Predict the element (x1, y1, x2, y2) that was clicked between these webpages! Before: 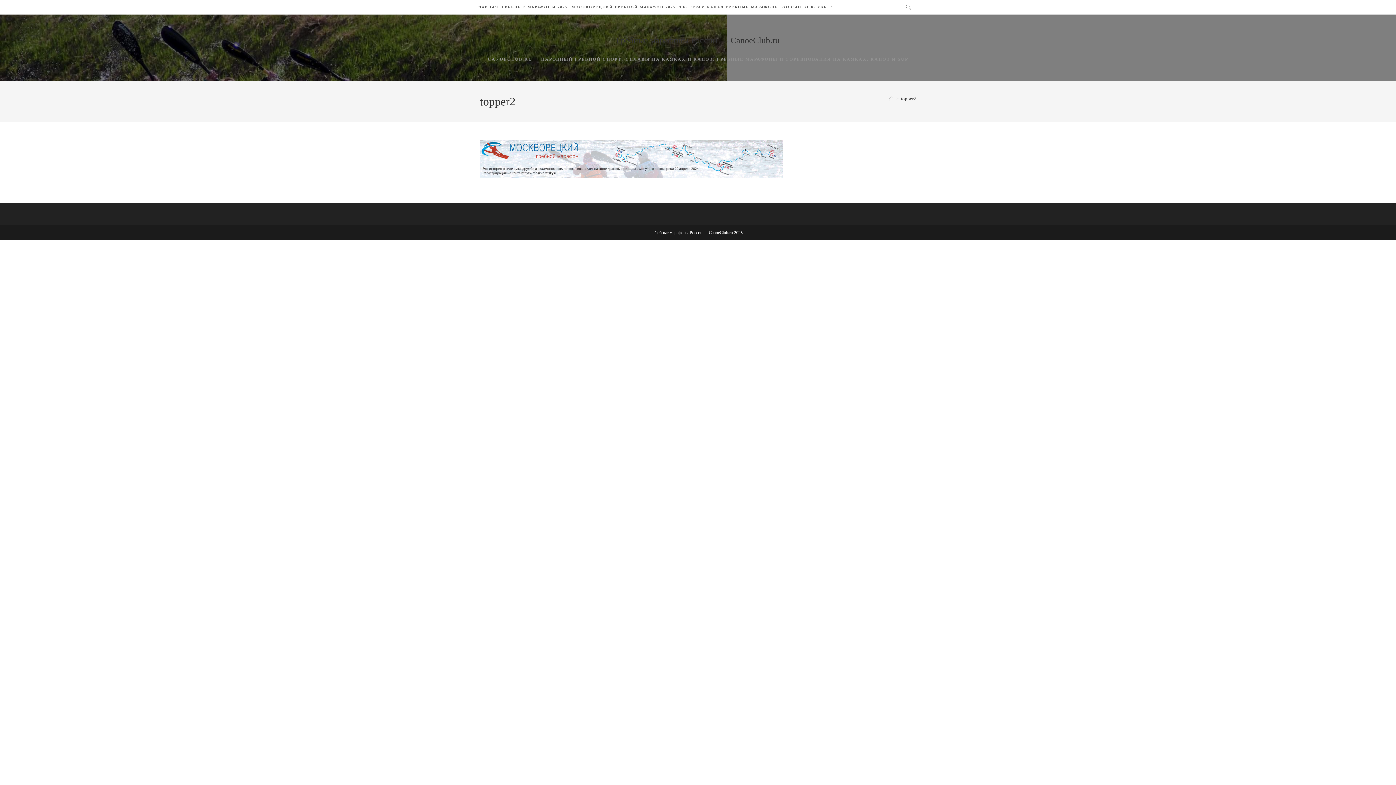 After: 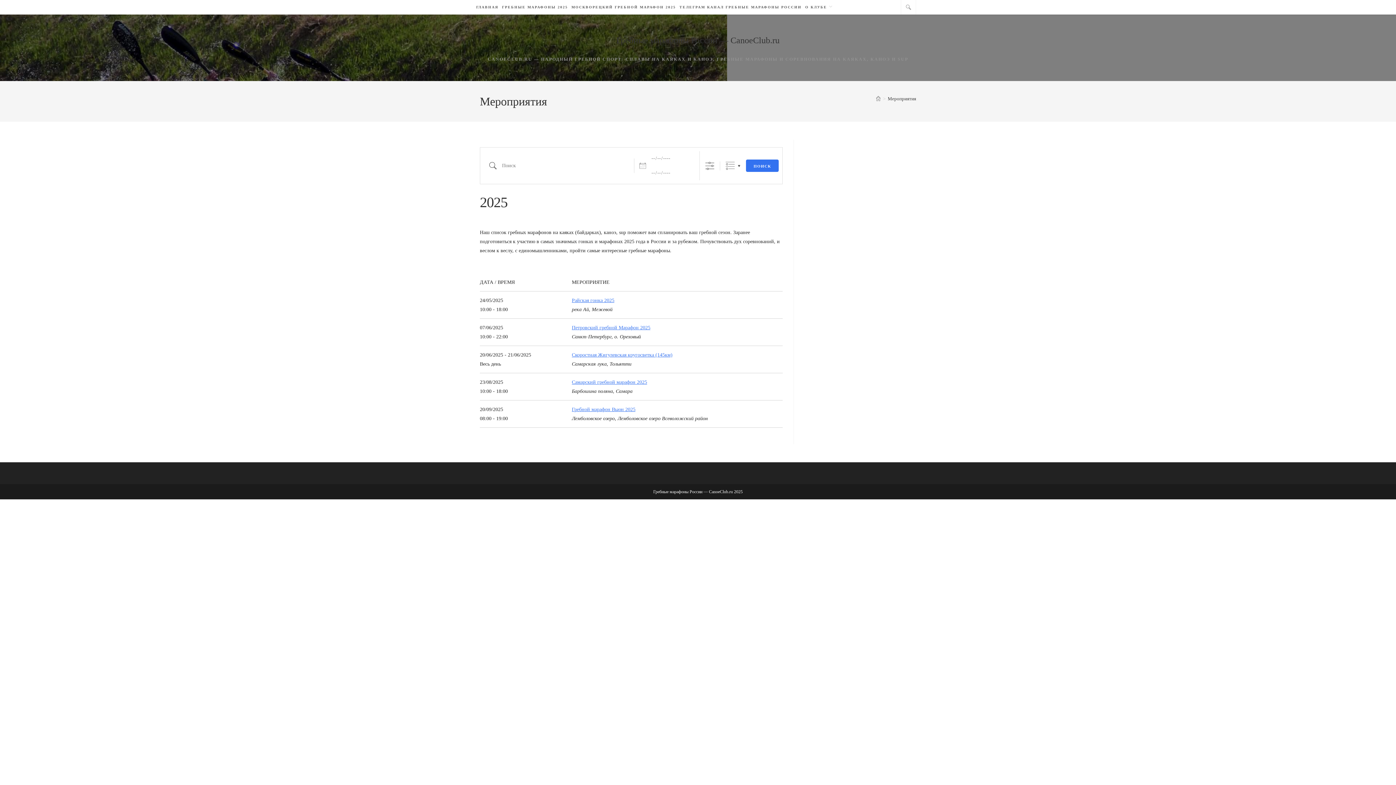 Action: label: ГРЕБНЫЕ МАРАФОНЫ 2025 bbox: (500, 0, 569, 14)